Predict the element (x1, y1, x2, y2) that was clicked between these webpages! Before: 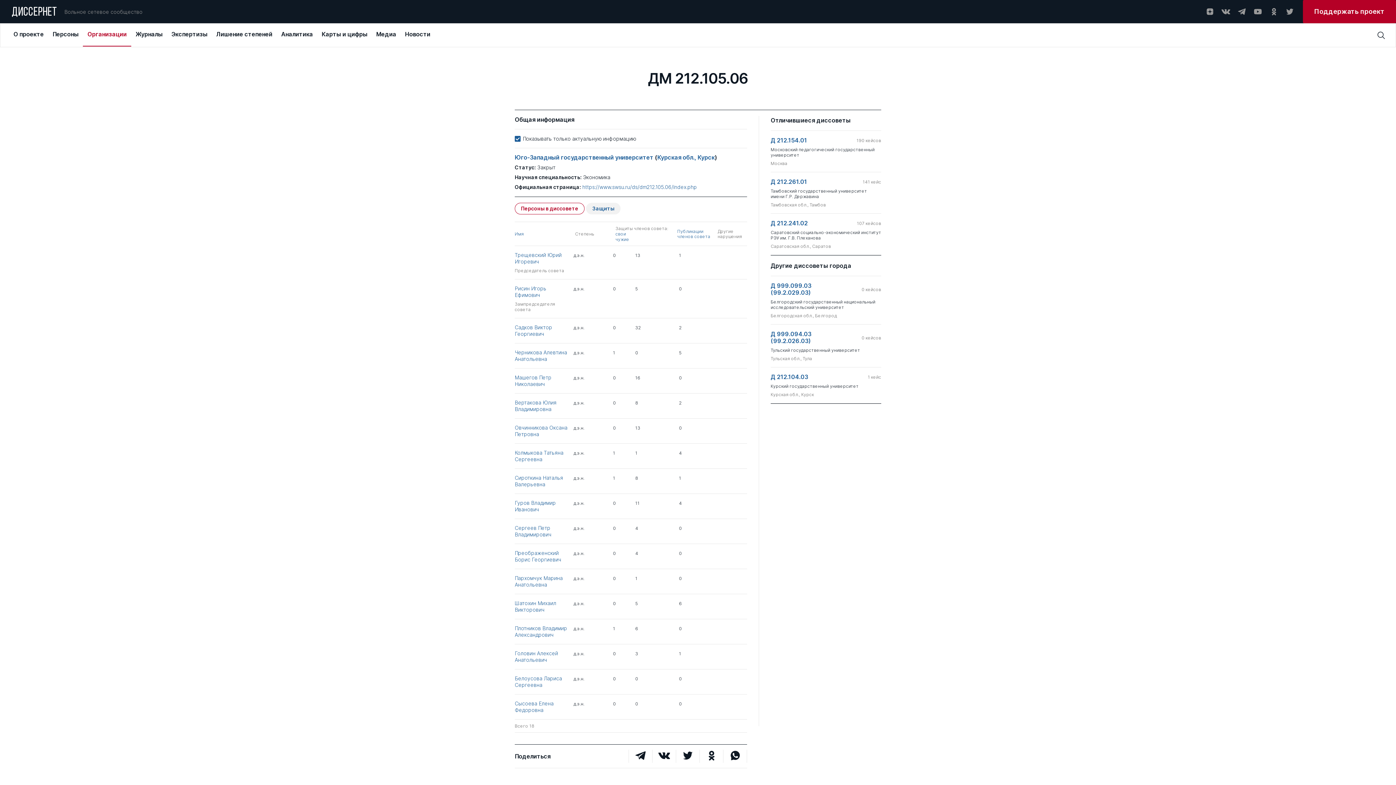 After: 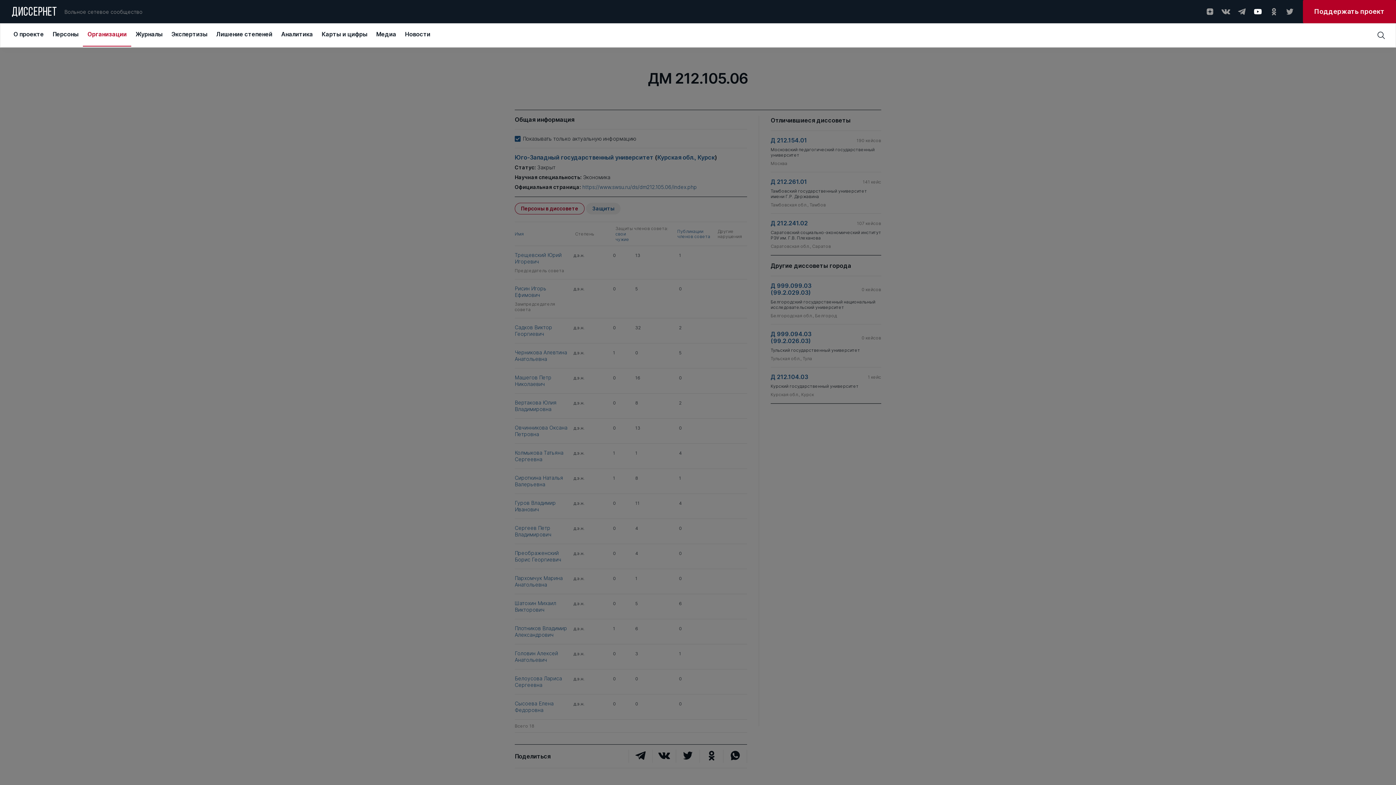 Action: bbox: (1253, 7, 1262, 16)